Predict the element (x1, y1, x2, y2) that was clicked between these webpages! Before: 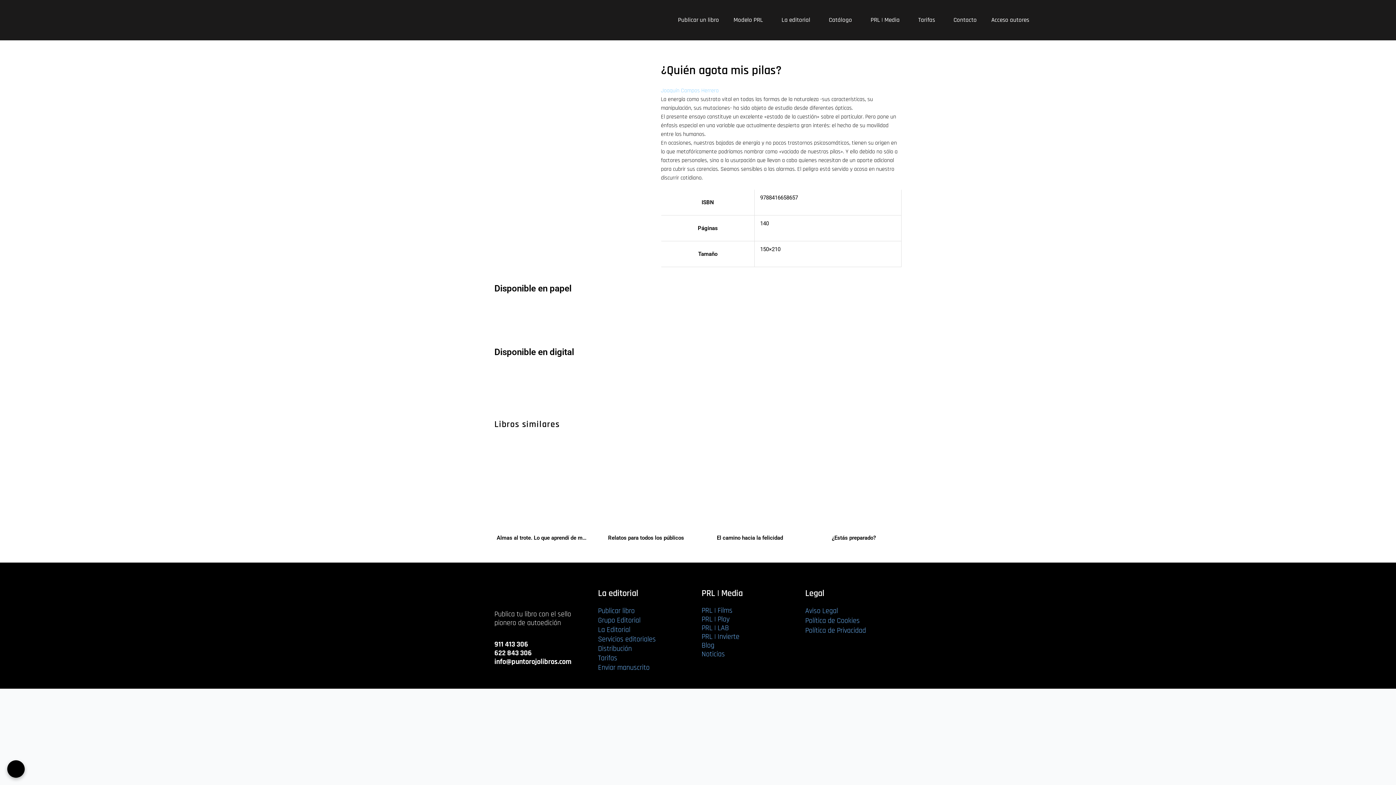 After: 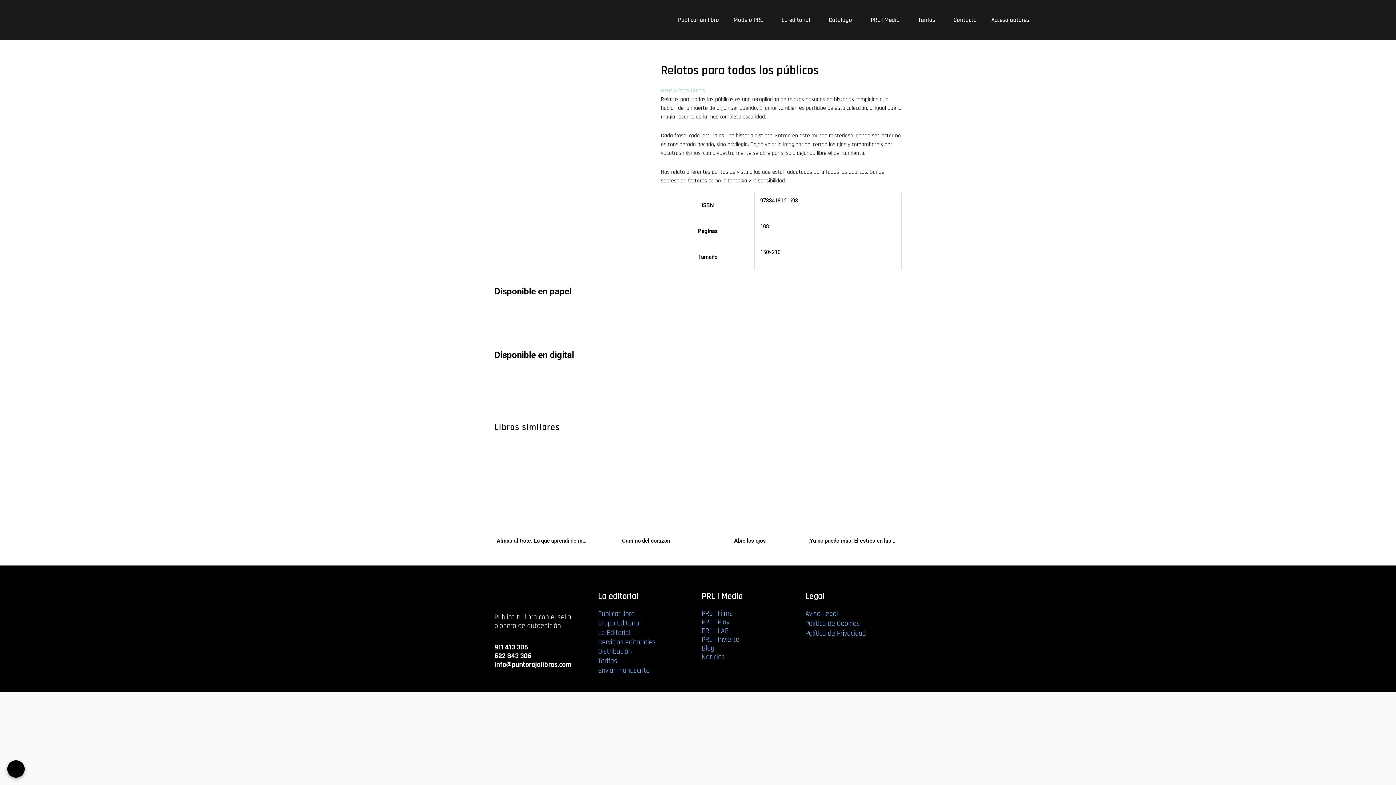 Action: label: Relatos para todos los públicos bbox: (598, 534, 694, 541)